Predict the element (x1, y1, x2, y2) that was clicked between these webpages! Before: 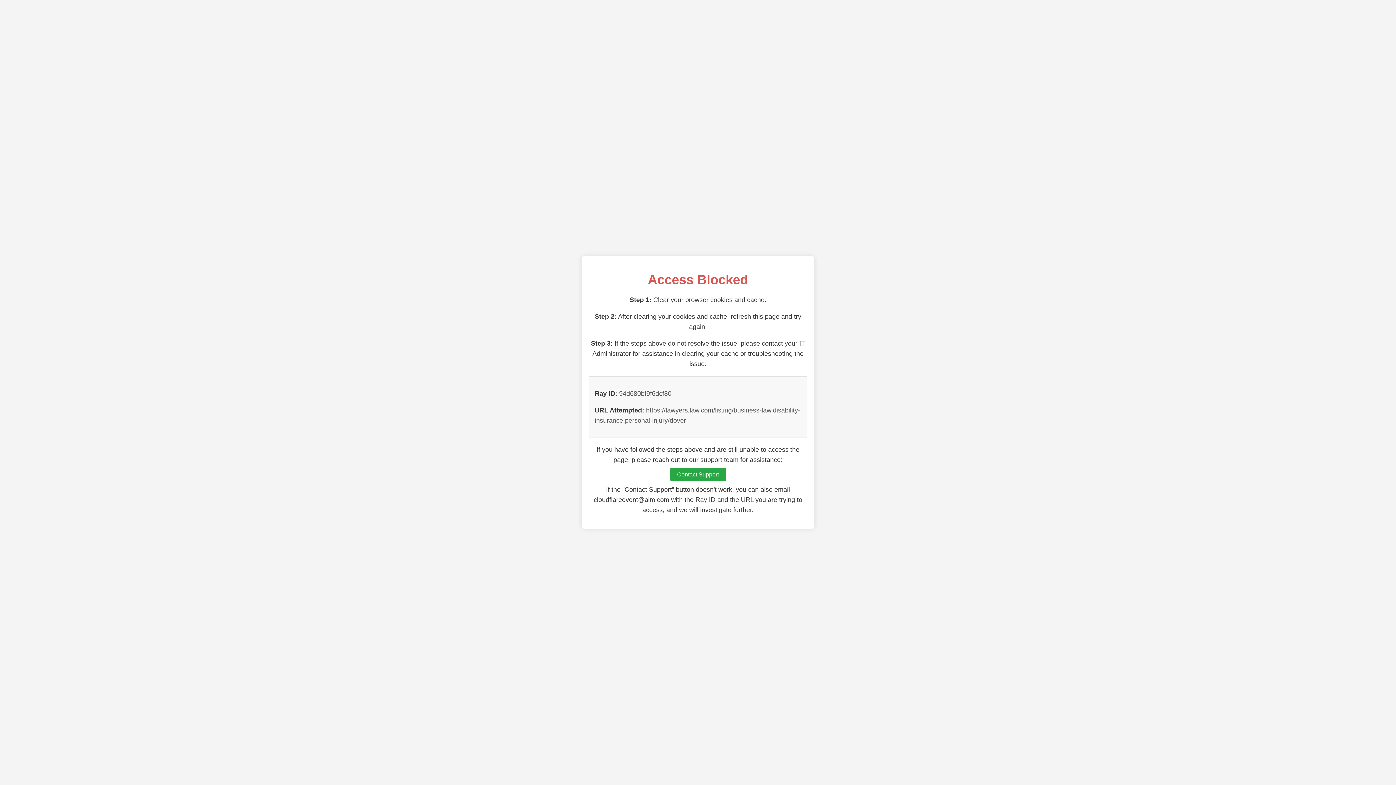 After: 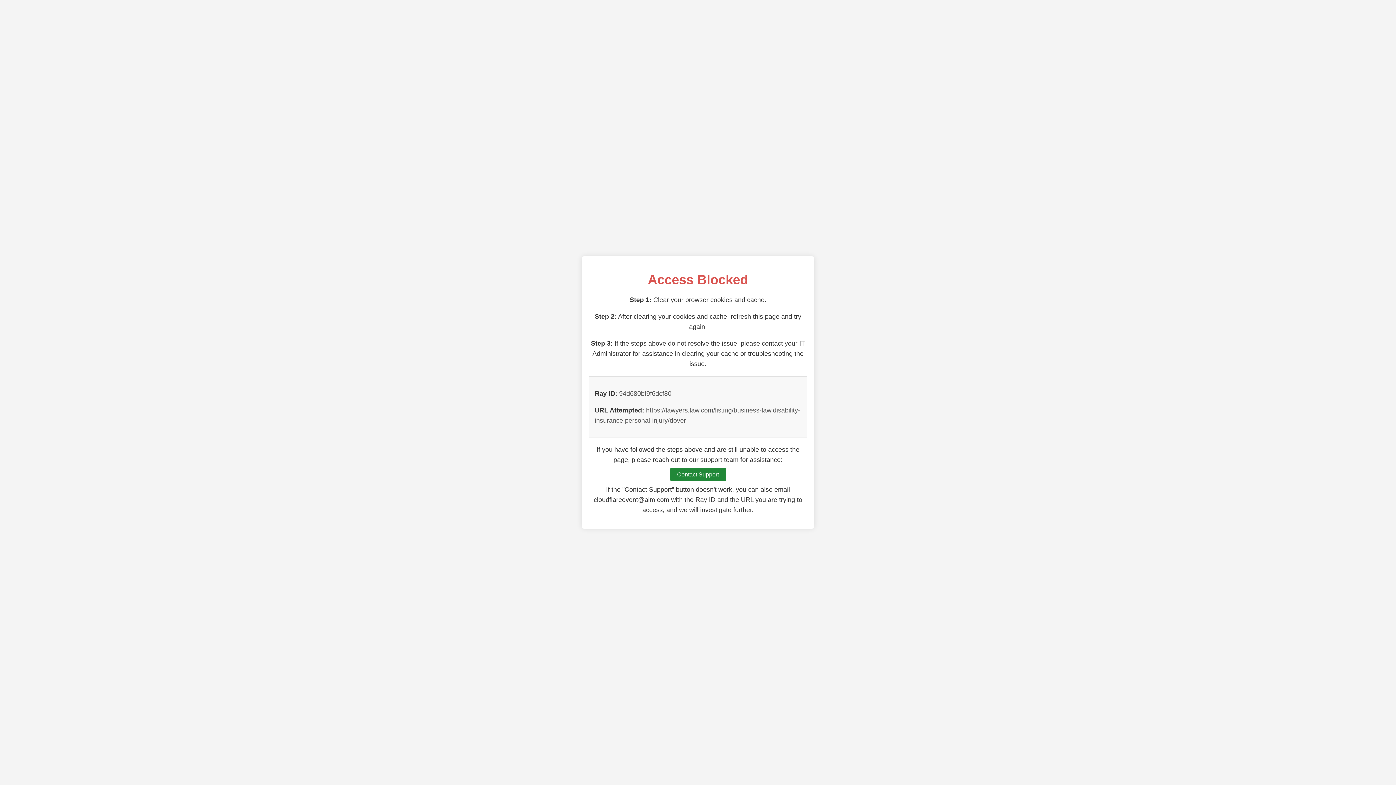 Action: label: Contact Support bbox: (670, 468, 726, 481)